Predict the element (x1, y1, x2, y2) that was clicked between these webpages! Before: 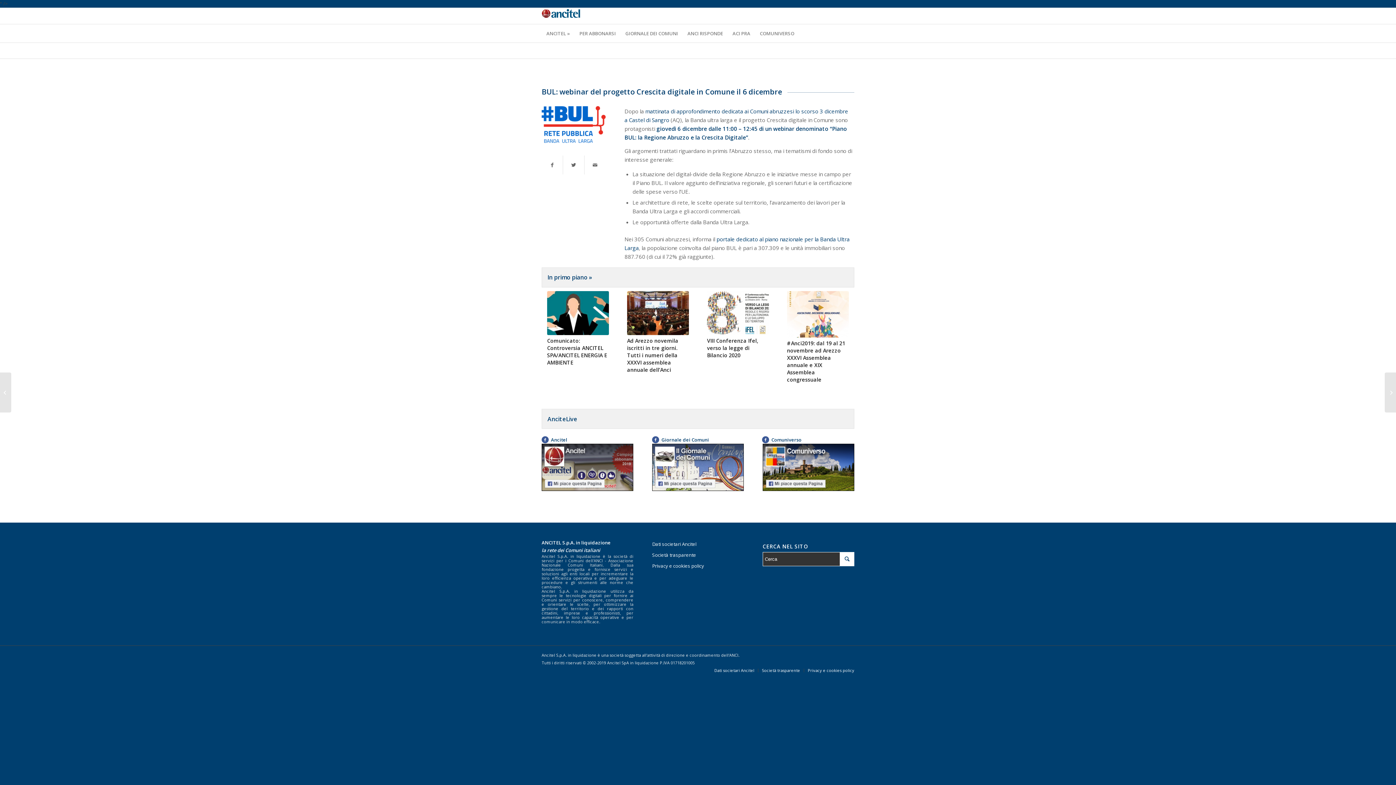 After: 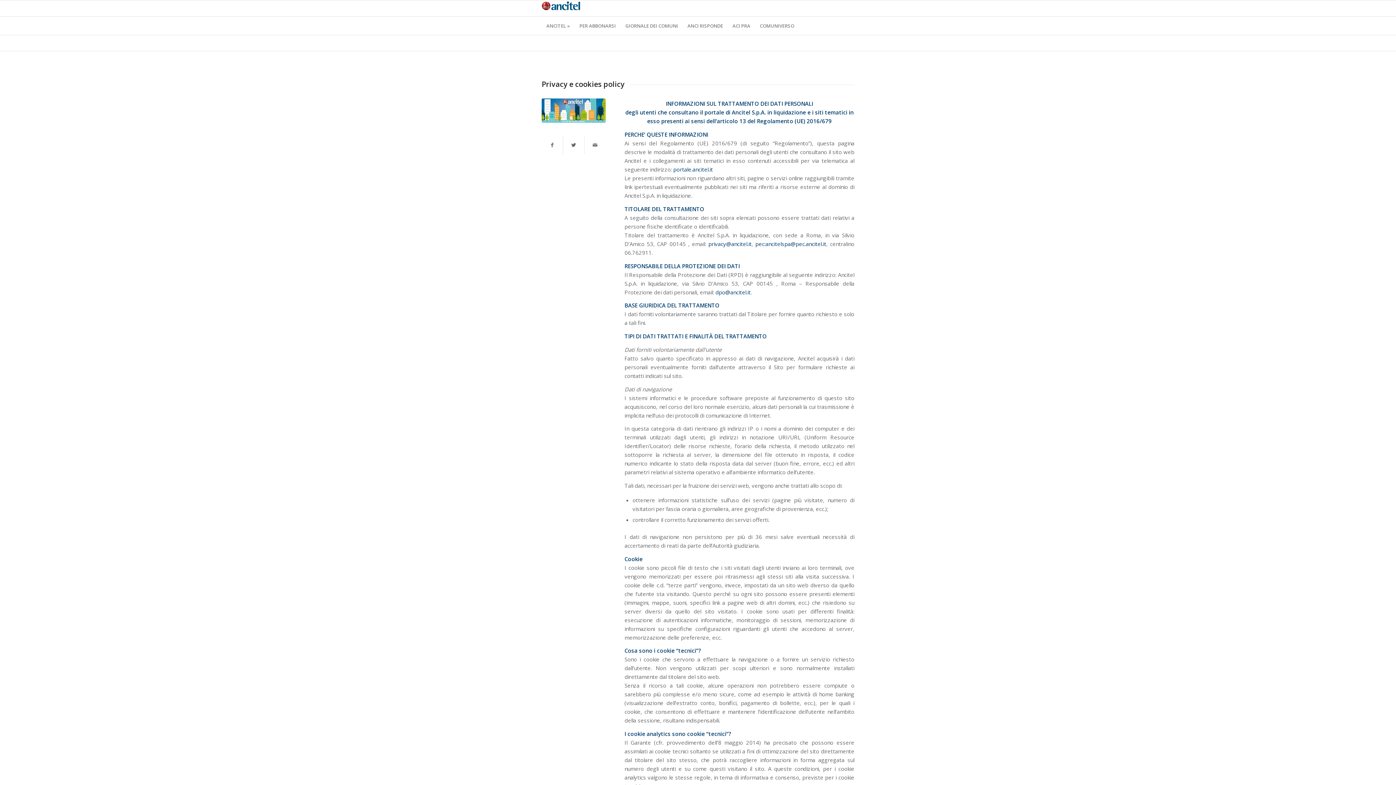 Action: label: Privacy e cookies policy bbox: (808, 668, 854, 673)